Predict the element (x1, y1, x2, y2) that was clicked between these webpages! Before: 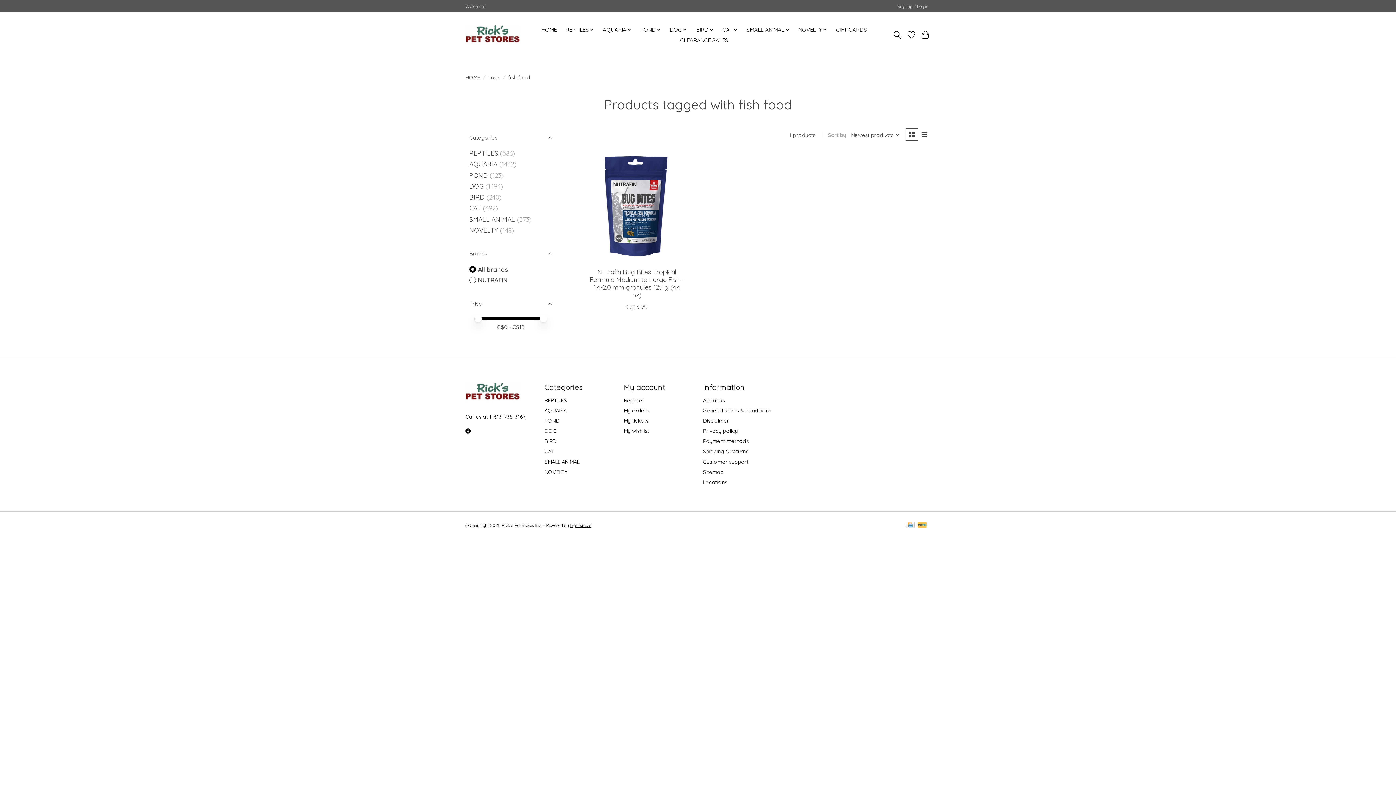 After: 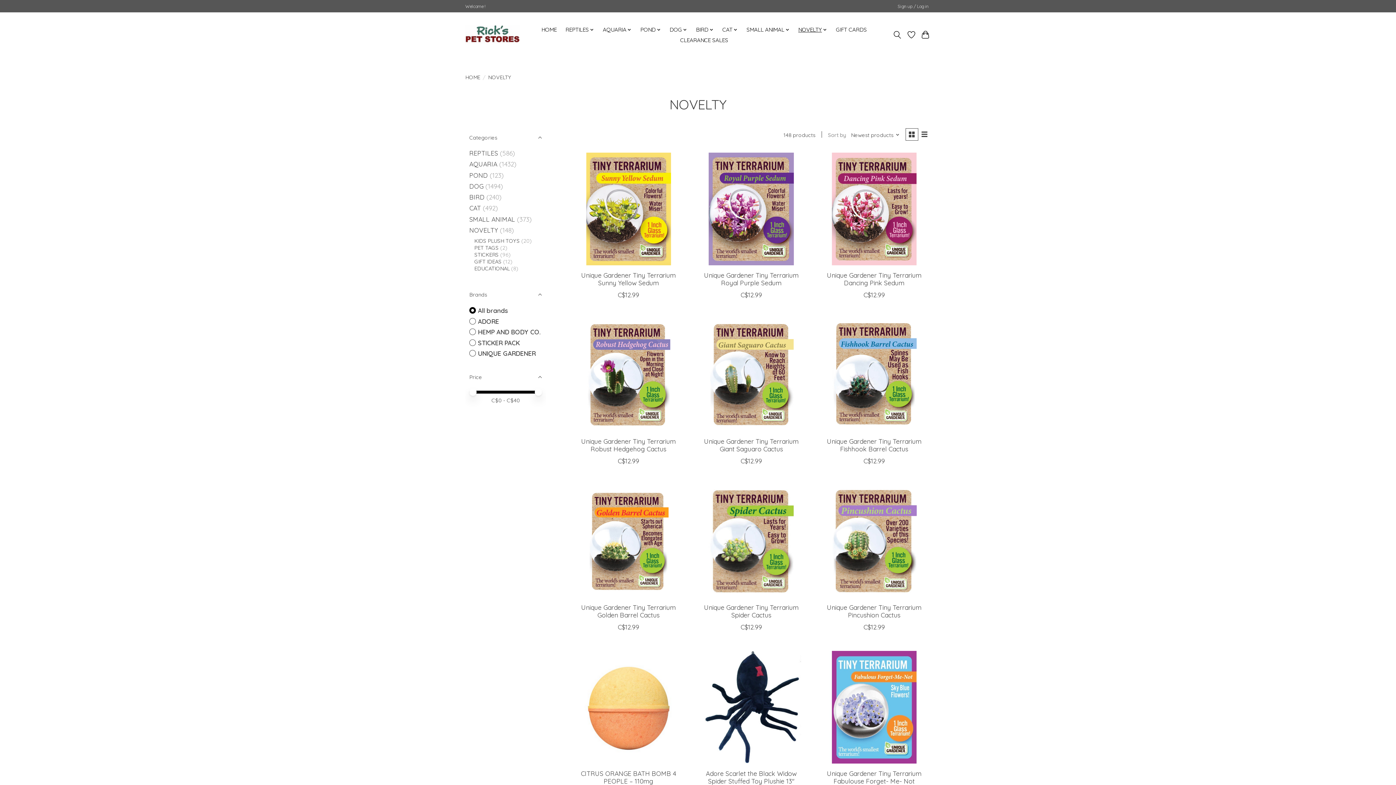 Action: label: NOVELTY bbox: (795, 24, 830, 35)